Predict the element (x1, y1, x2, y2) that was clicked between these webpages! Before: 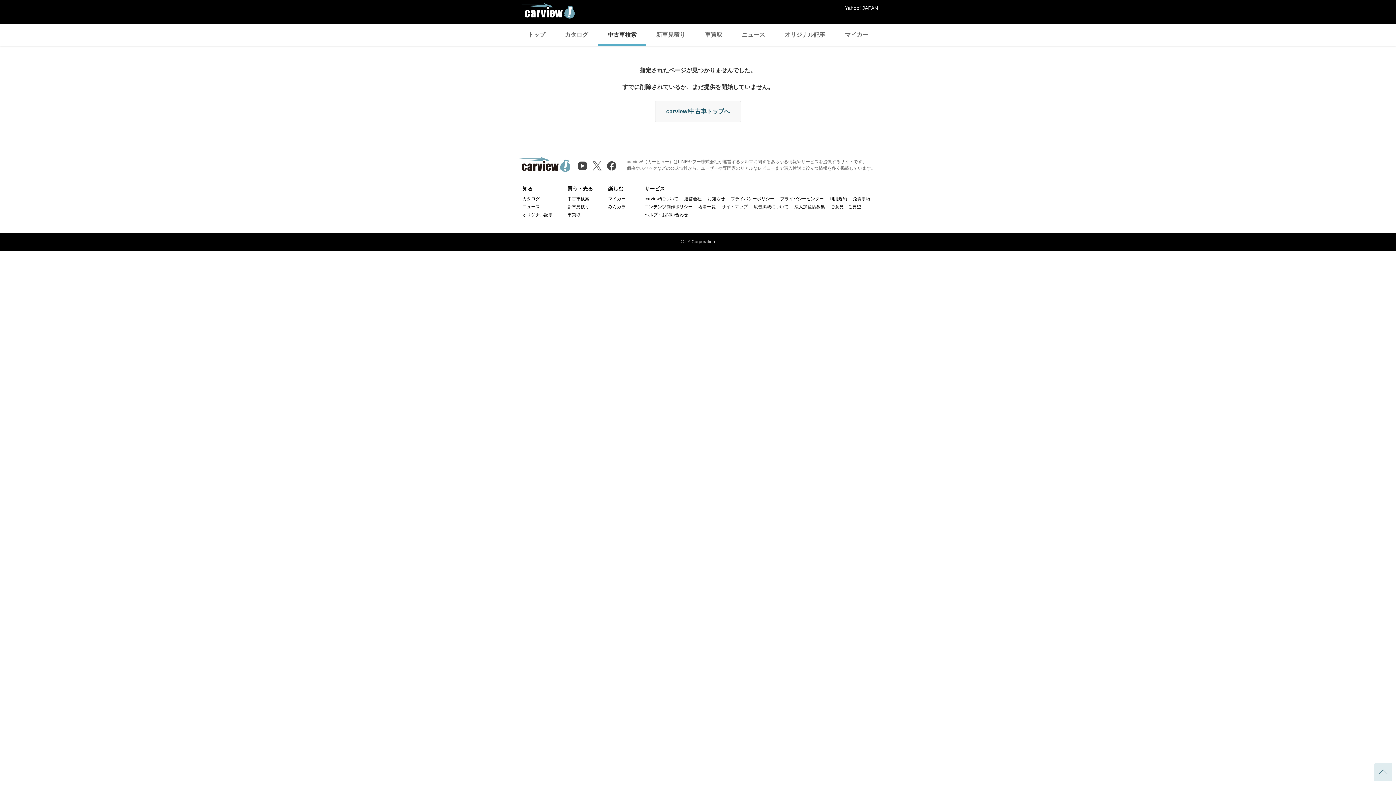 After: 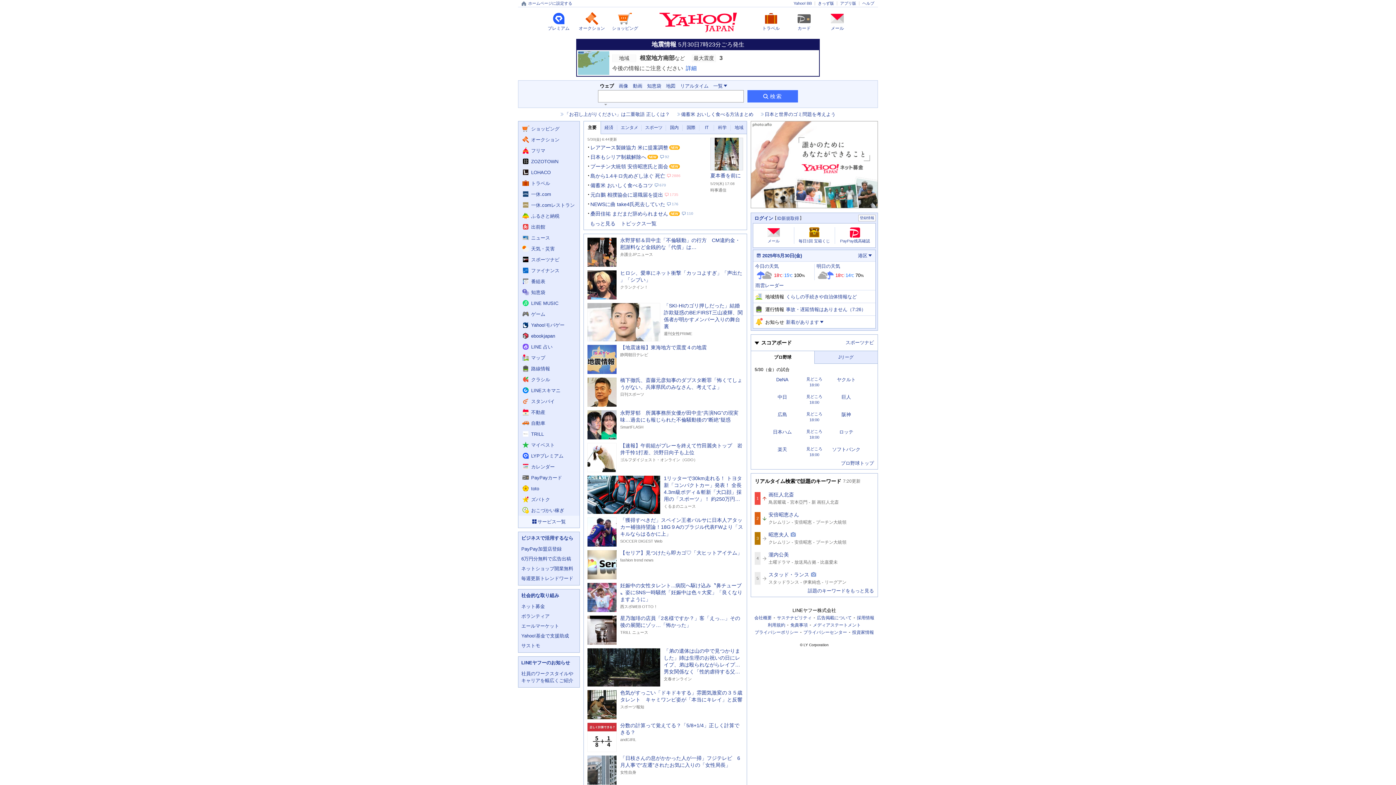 Action: label: Yahoo! JAPAN bbox: (845, 5, 878, 10)